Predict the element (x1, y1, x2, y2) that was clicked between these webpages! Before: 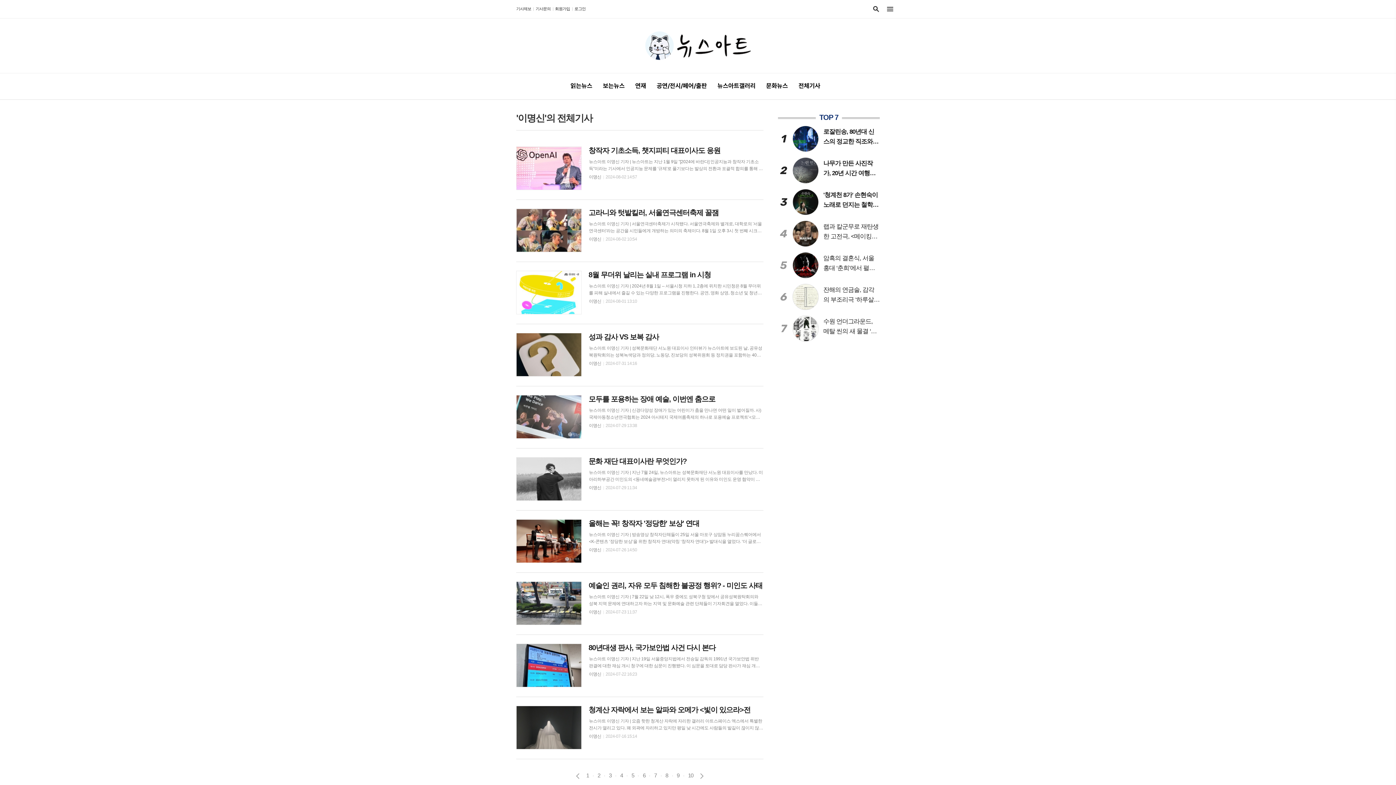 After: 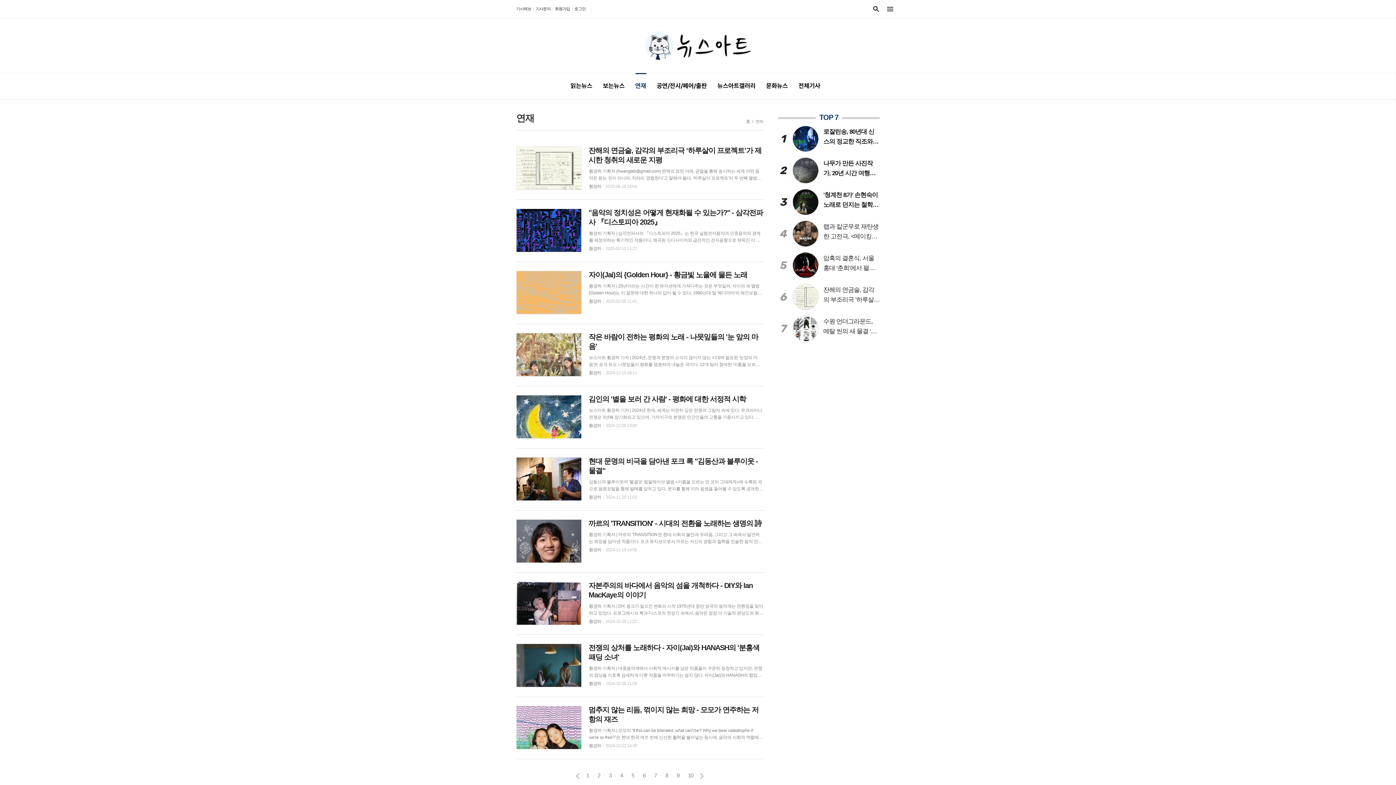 Action: label: 연재 bbox: (630, 73, 651, 99)